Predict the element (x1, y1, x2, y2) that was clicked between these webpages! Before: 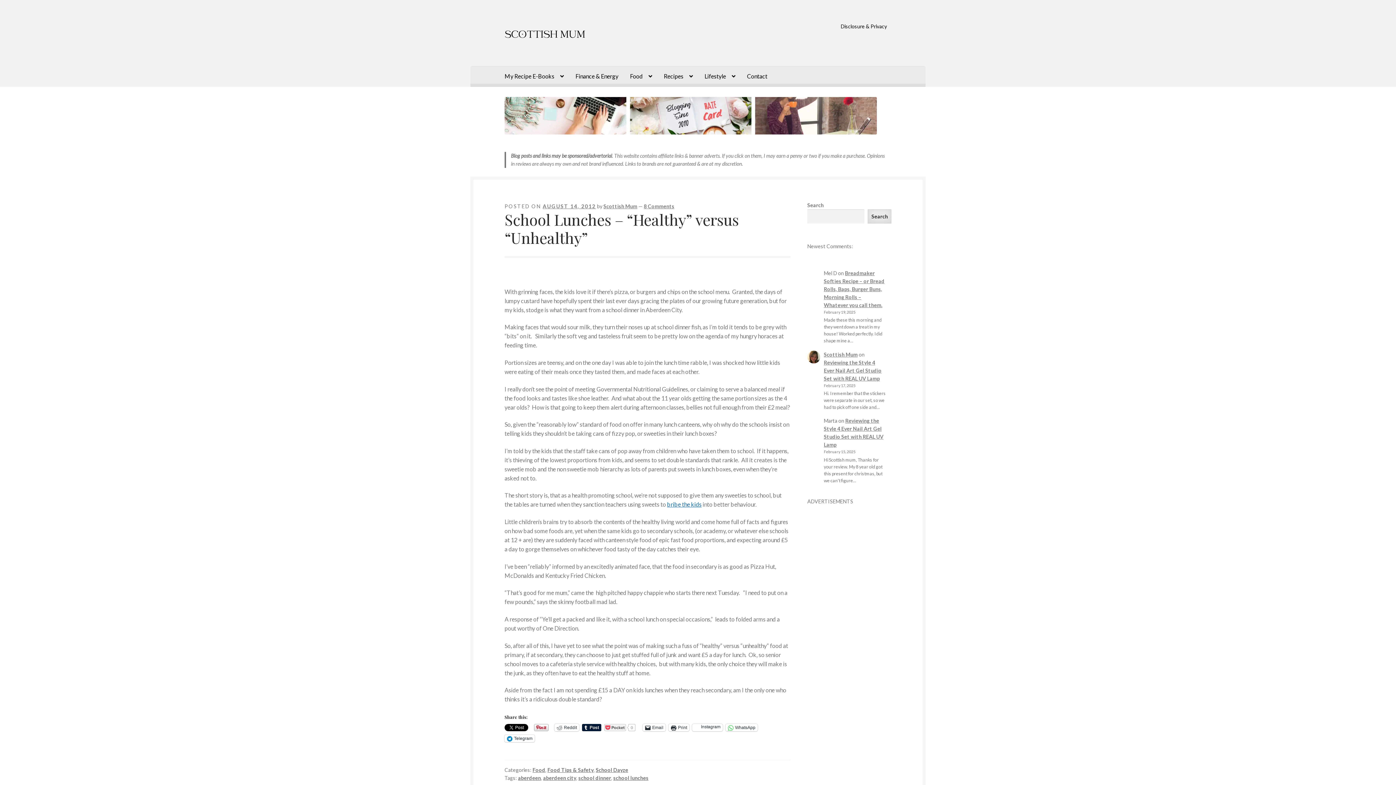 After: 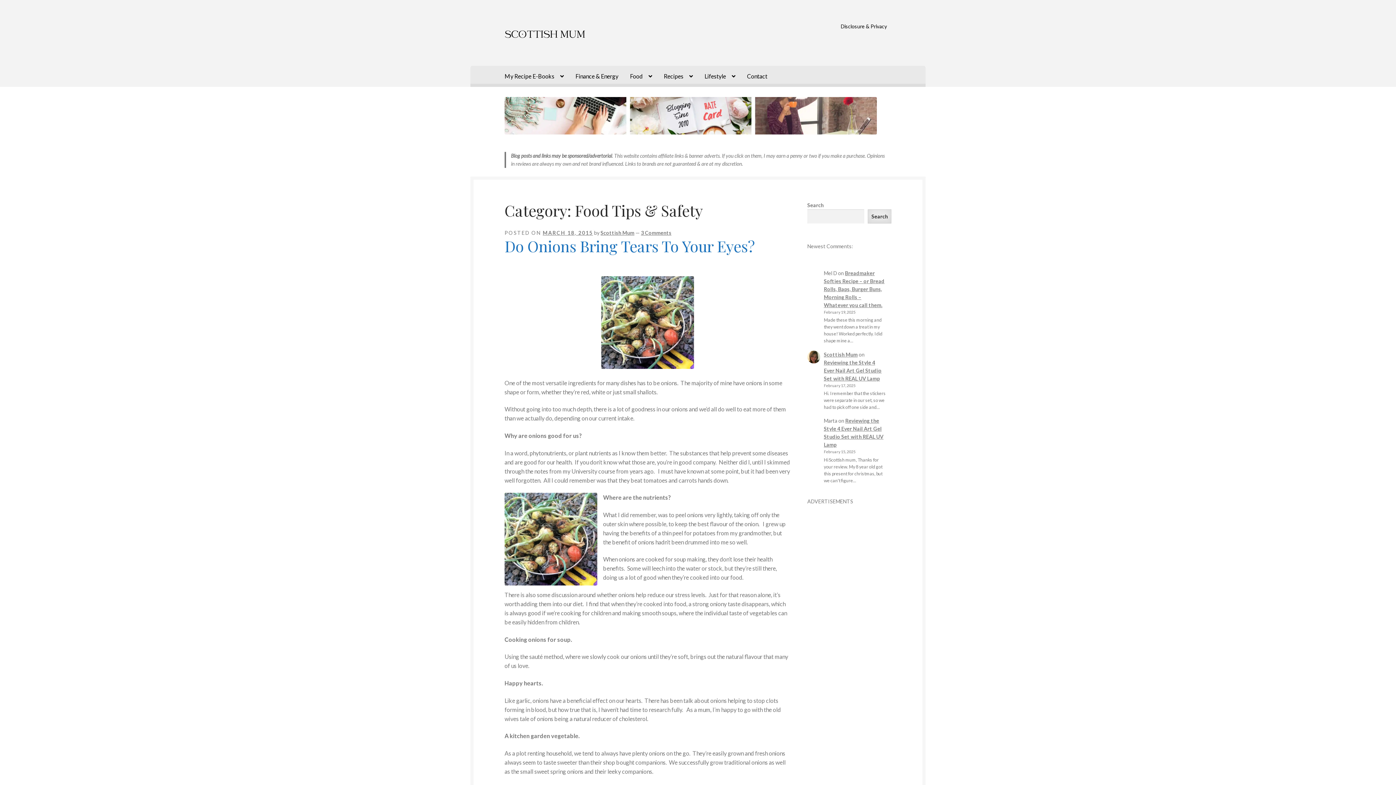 Action: label: Food Tips & Safety bbox: (547, 767, 593, 773)